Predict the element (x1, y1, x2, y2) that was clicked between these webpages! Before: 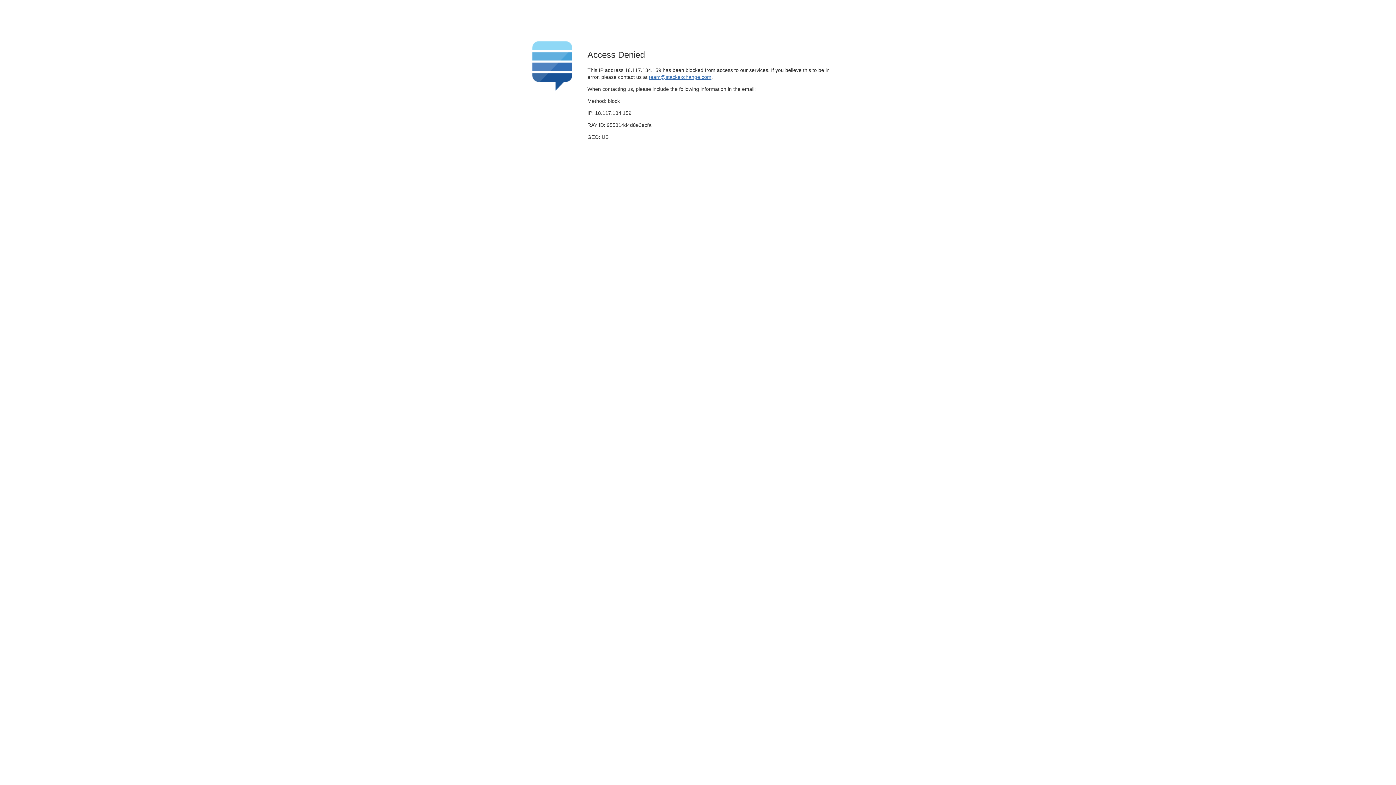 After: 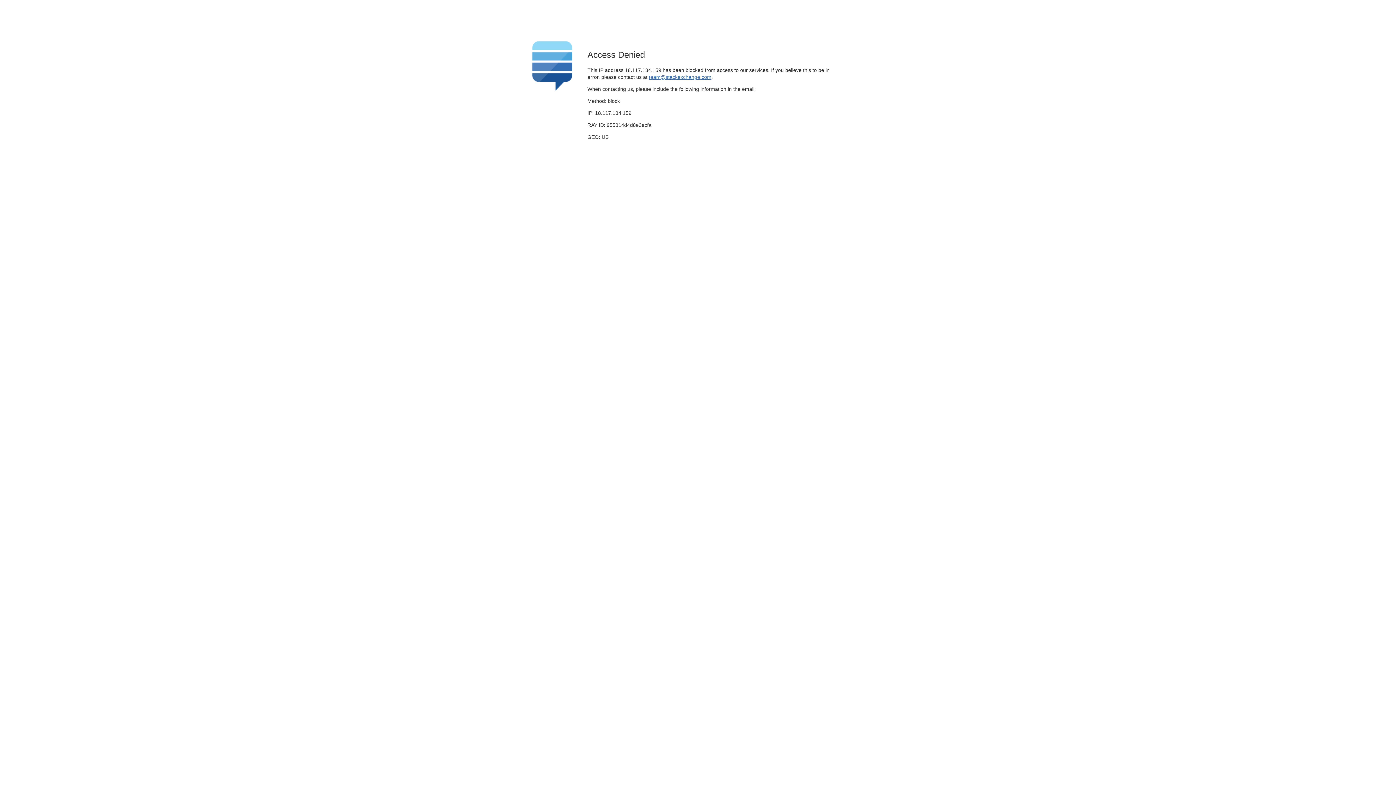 Action: label: team@stackexchange.com bbox: (649, 74, 711, 79)